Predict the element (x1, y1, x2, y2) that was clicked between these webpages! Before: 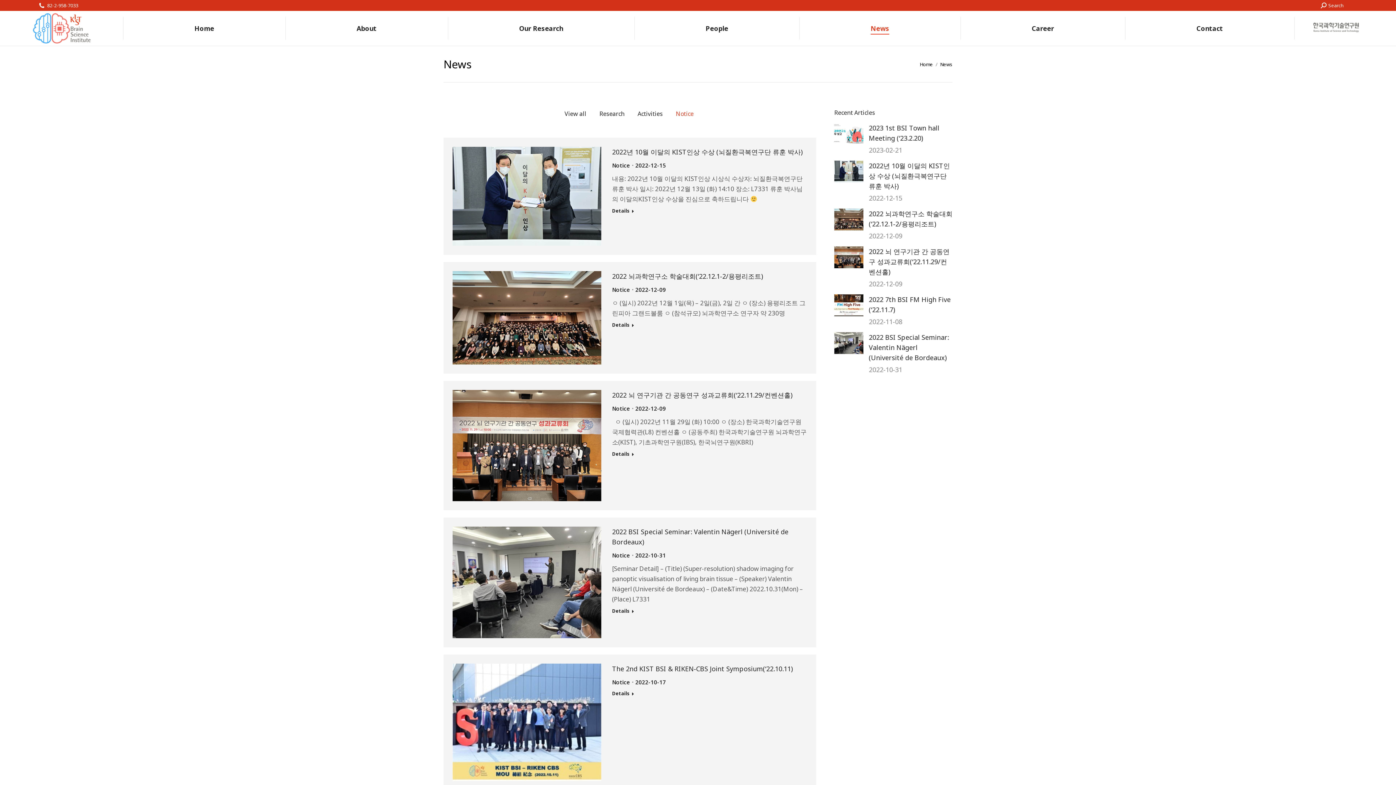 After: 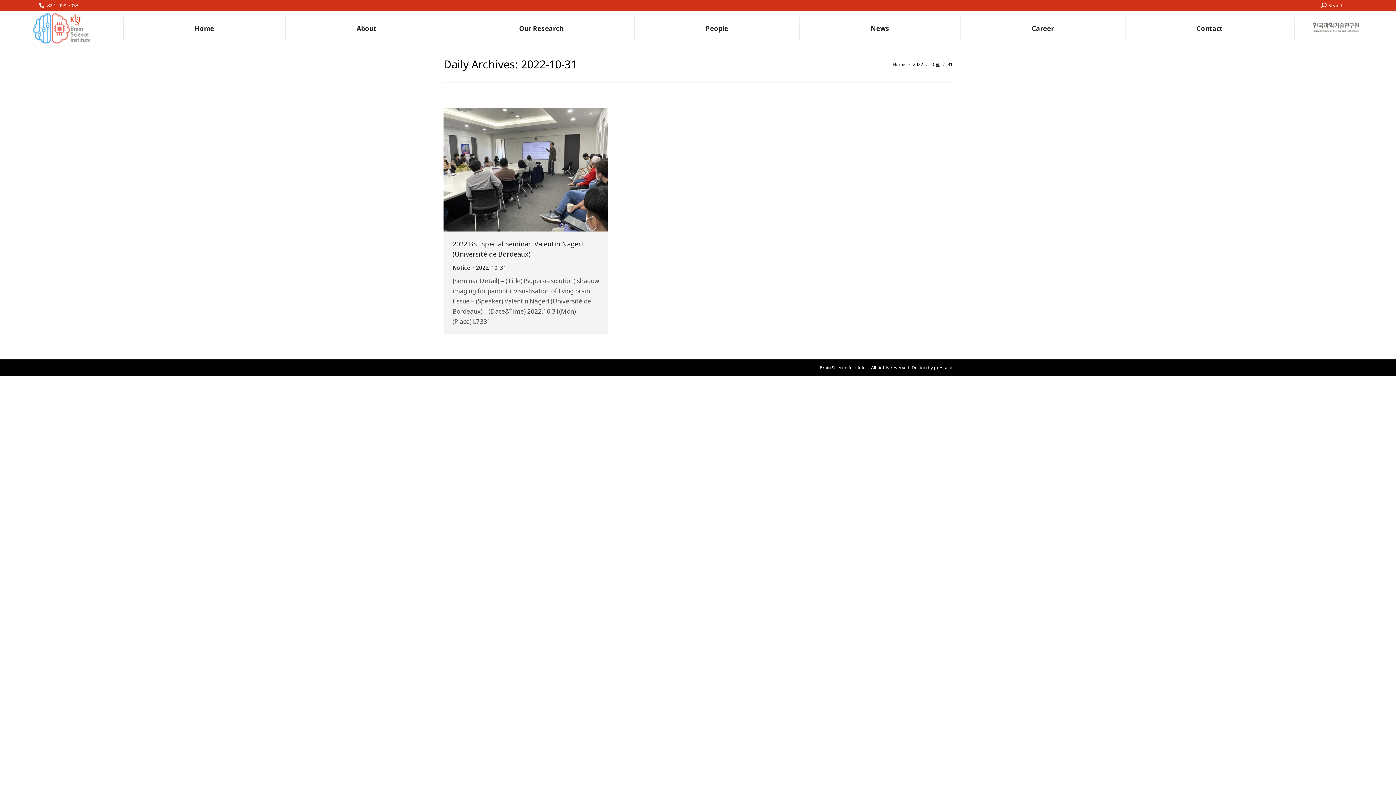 Action: label: 2022-10-31 bbox: (635, 551, 666, 560)